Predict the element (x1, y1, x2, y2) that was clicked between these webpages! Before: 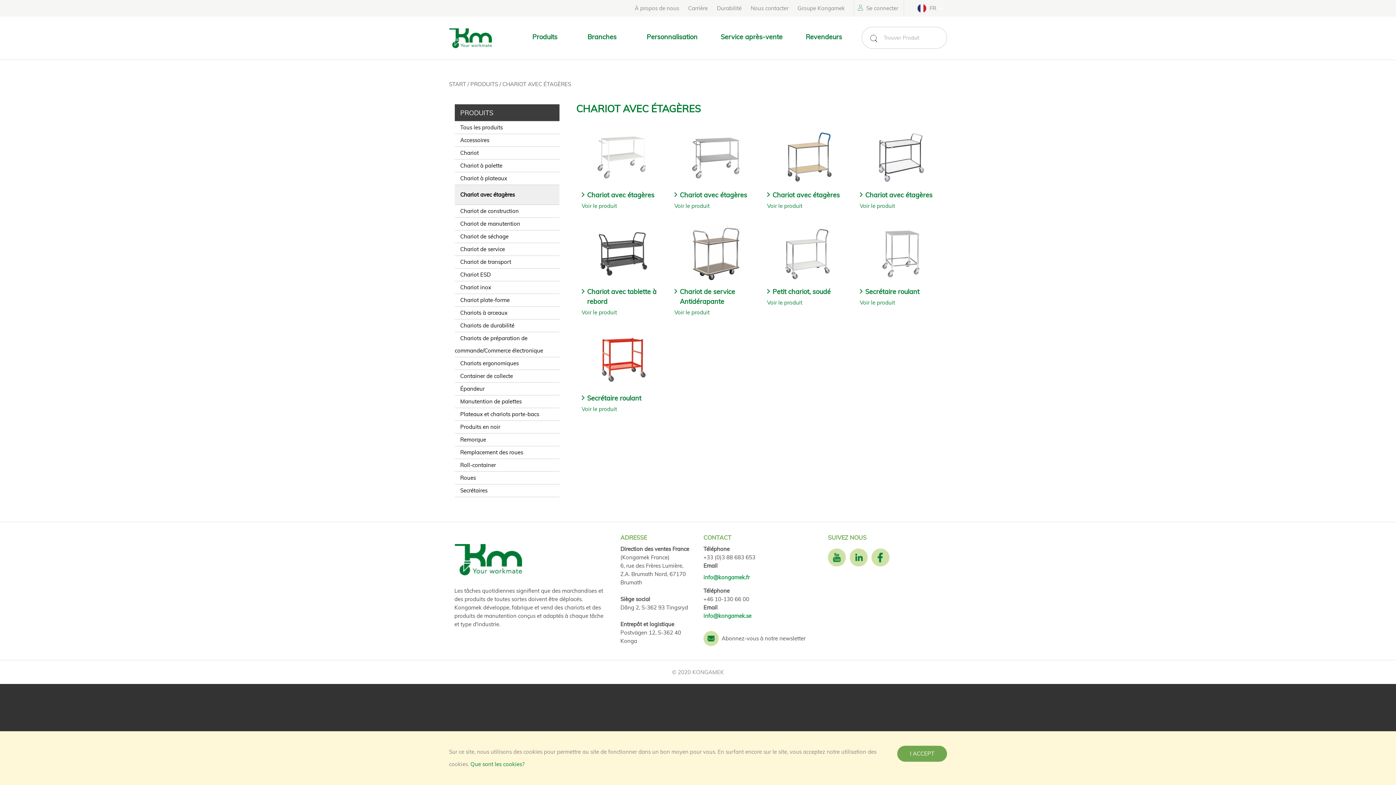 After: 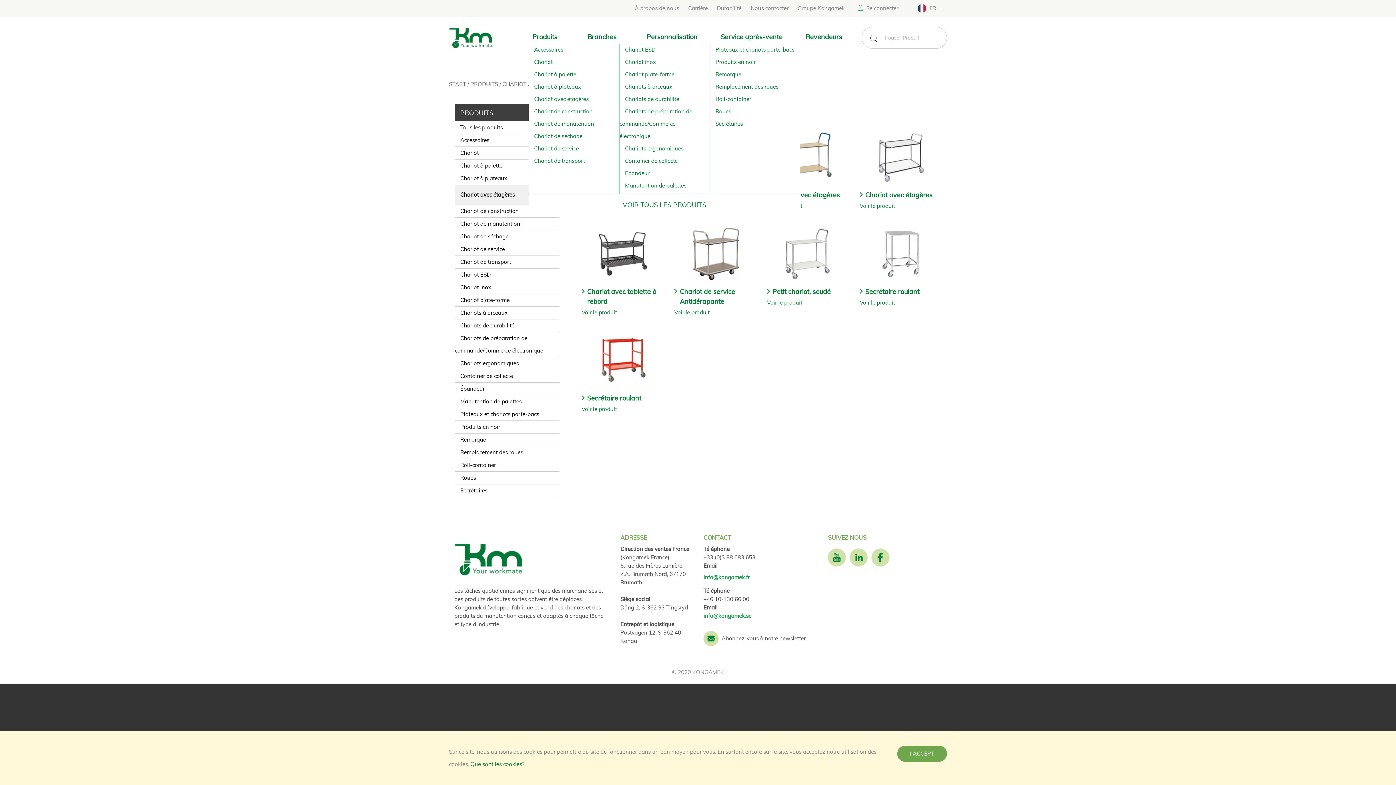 Action: label: Produits  bbox: (528, 29, 568, 44)